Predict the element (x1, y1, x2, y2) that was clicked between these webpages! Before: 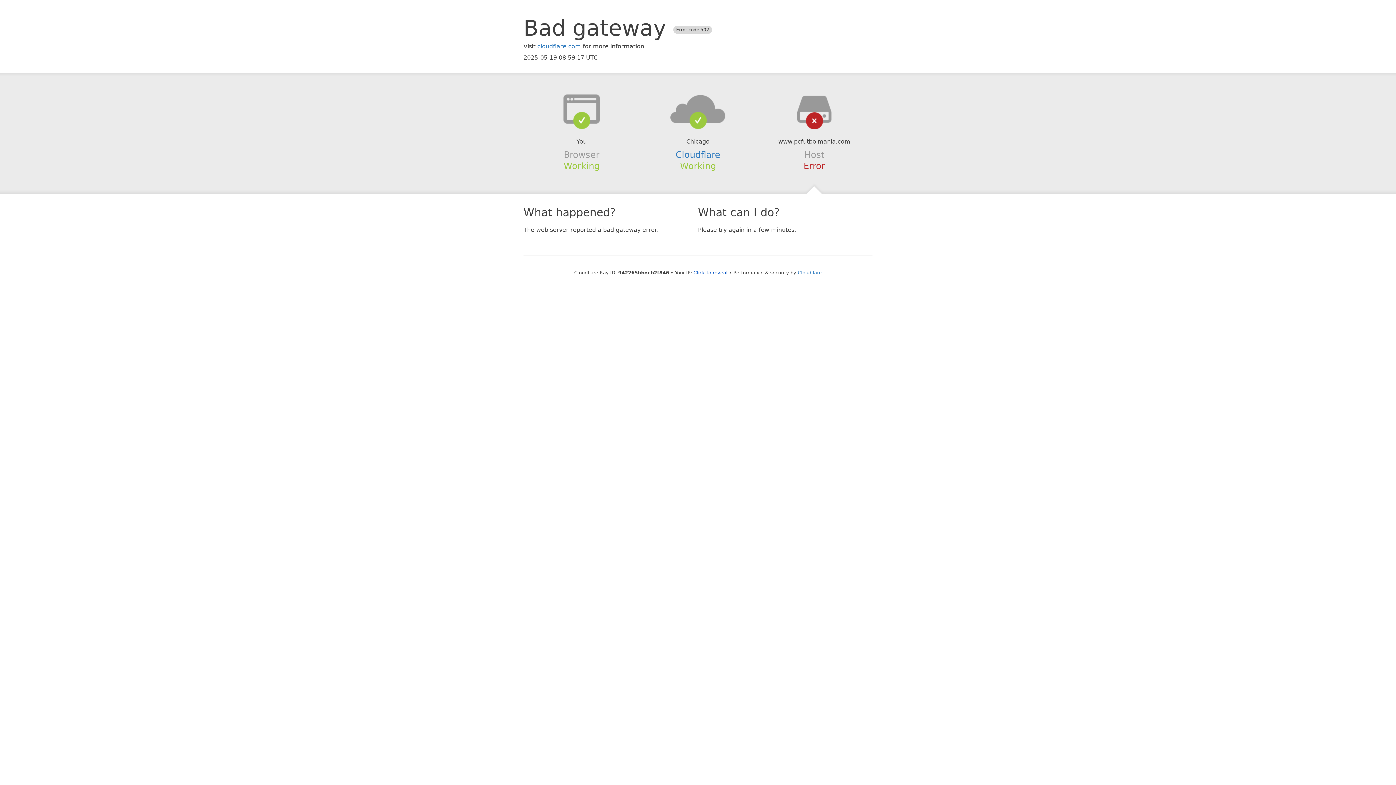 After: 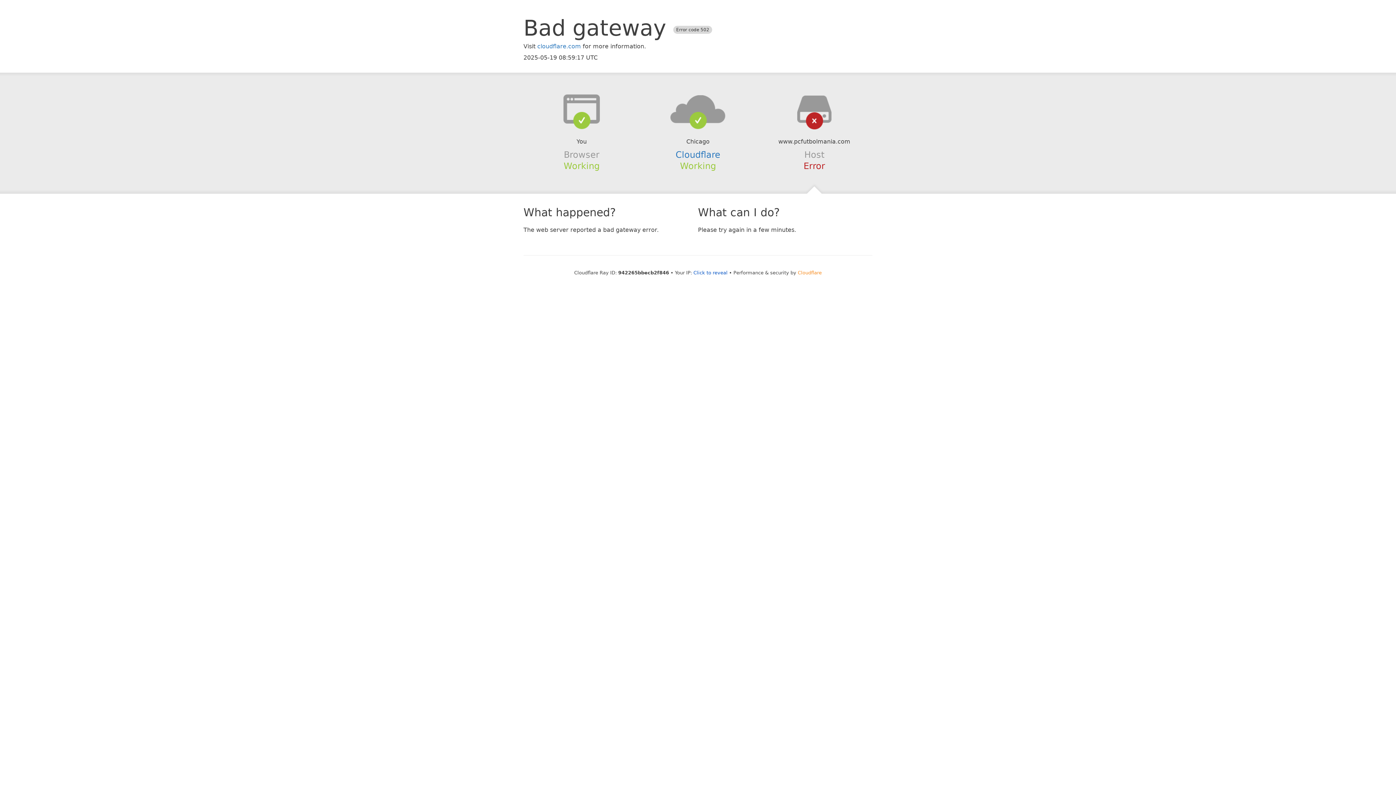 Action: label: Cloudflare bbox: (798, 270, 822, 275)